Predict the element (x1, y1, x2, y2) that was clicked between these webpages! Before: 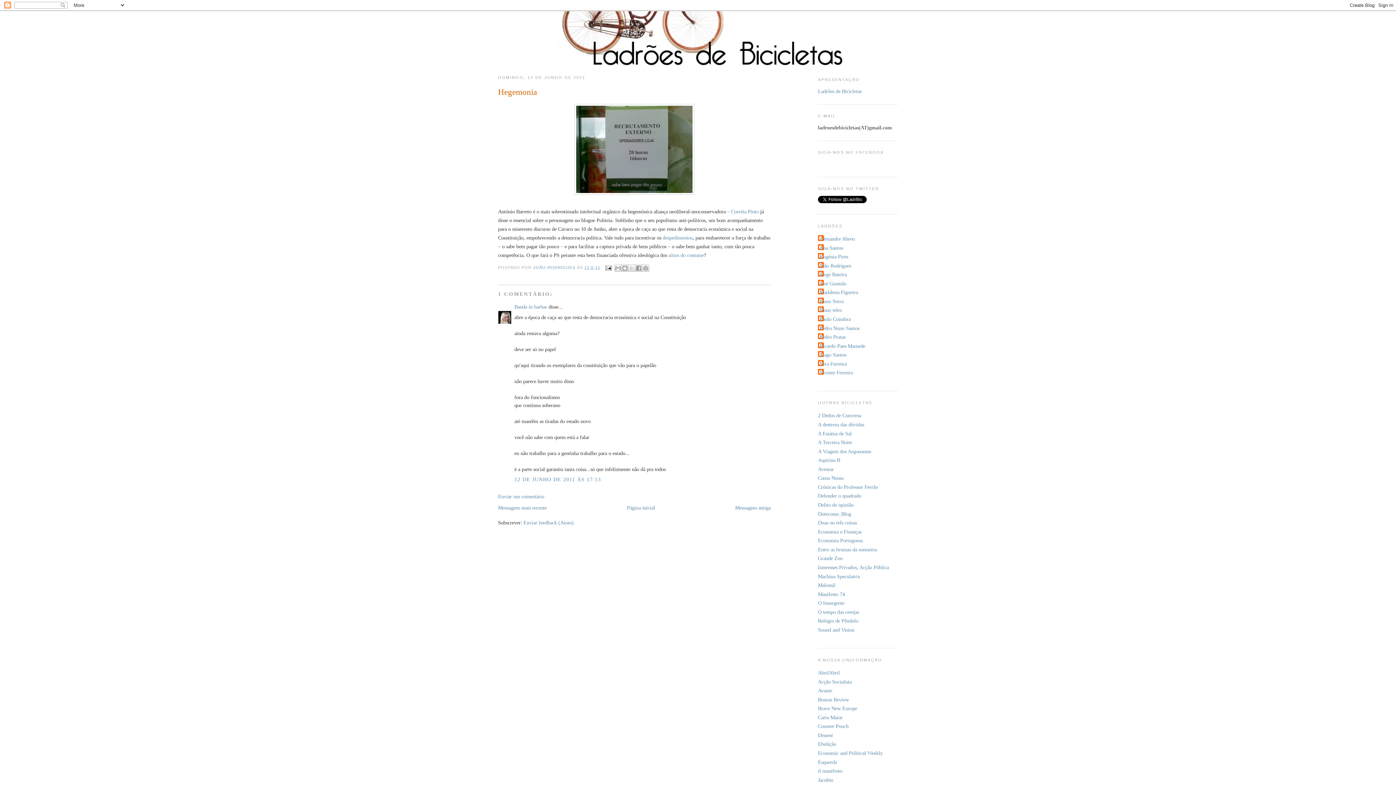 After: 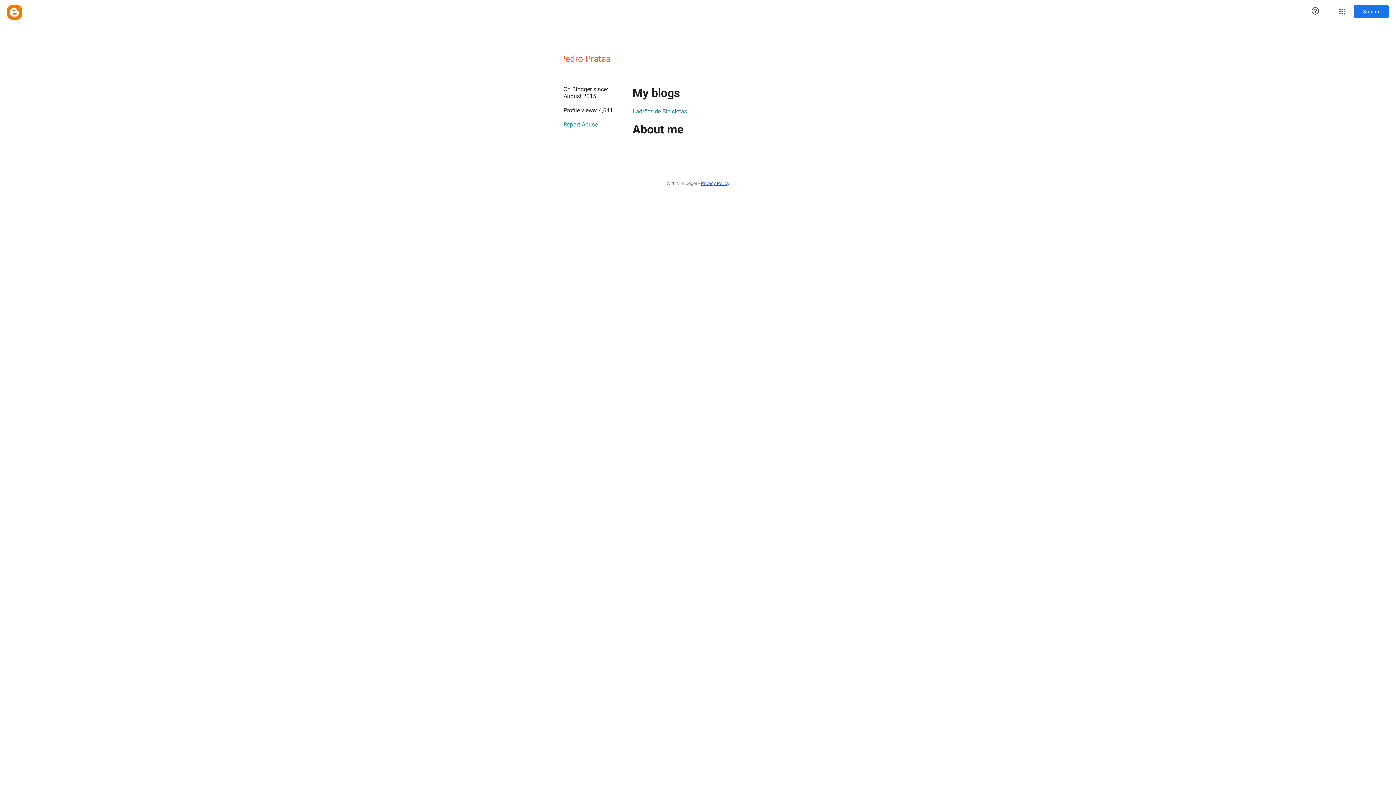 Action: label: Pedro Pratas bbox: (818, 333, 845, 341)